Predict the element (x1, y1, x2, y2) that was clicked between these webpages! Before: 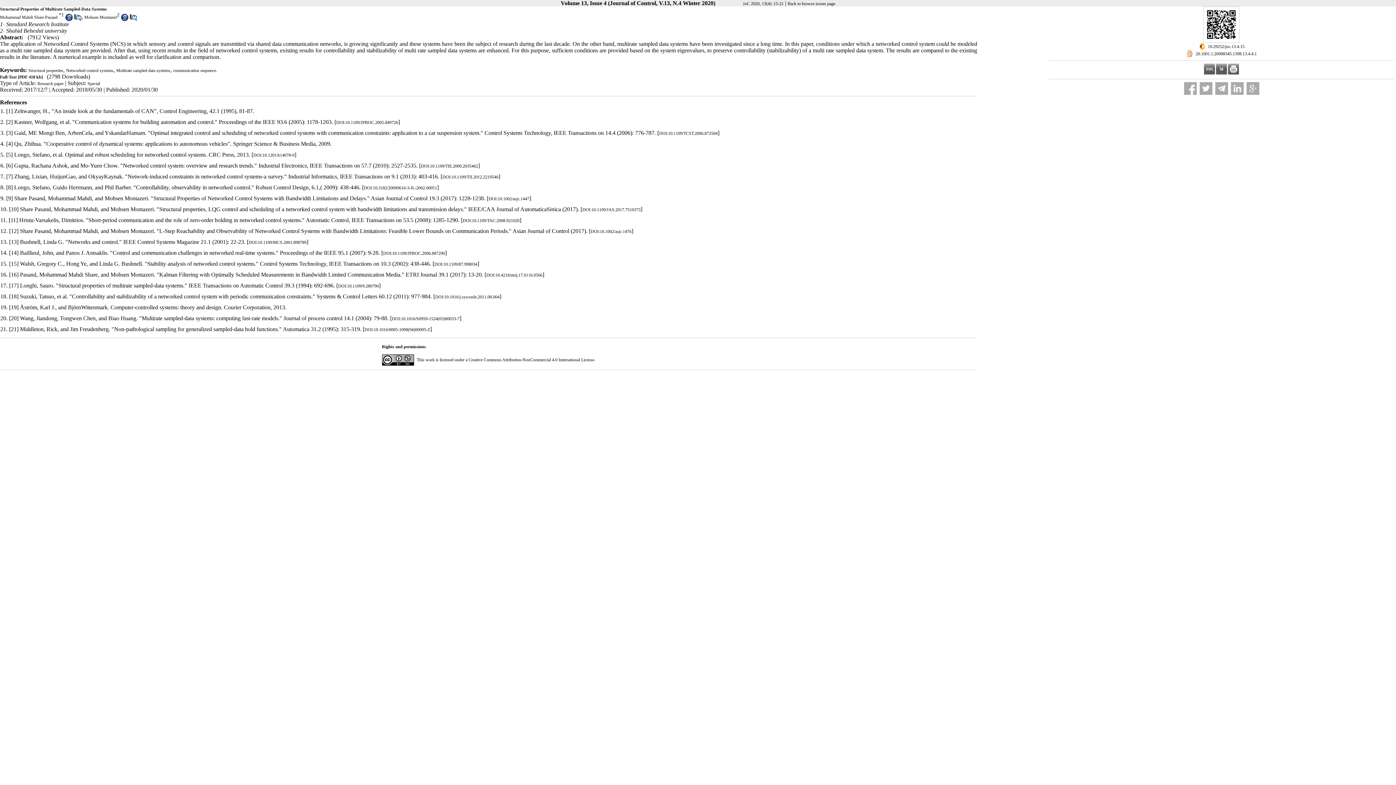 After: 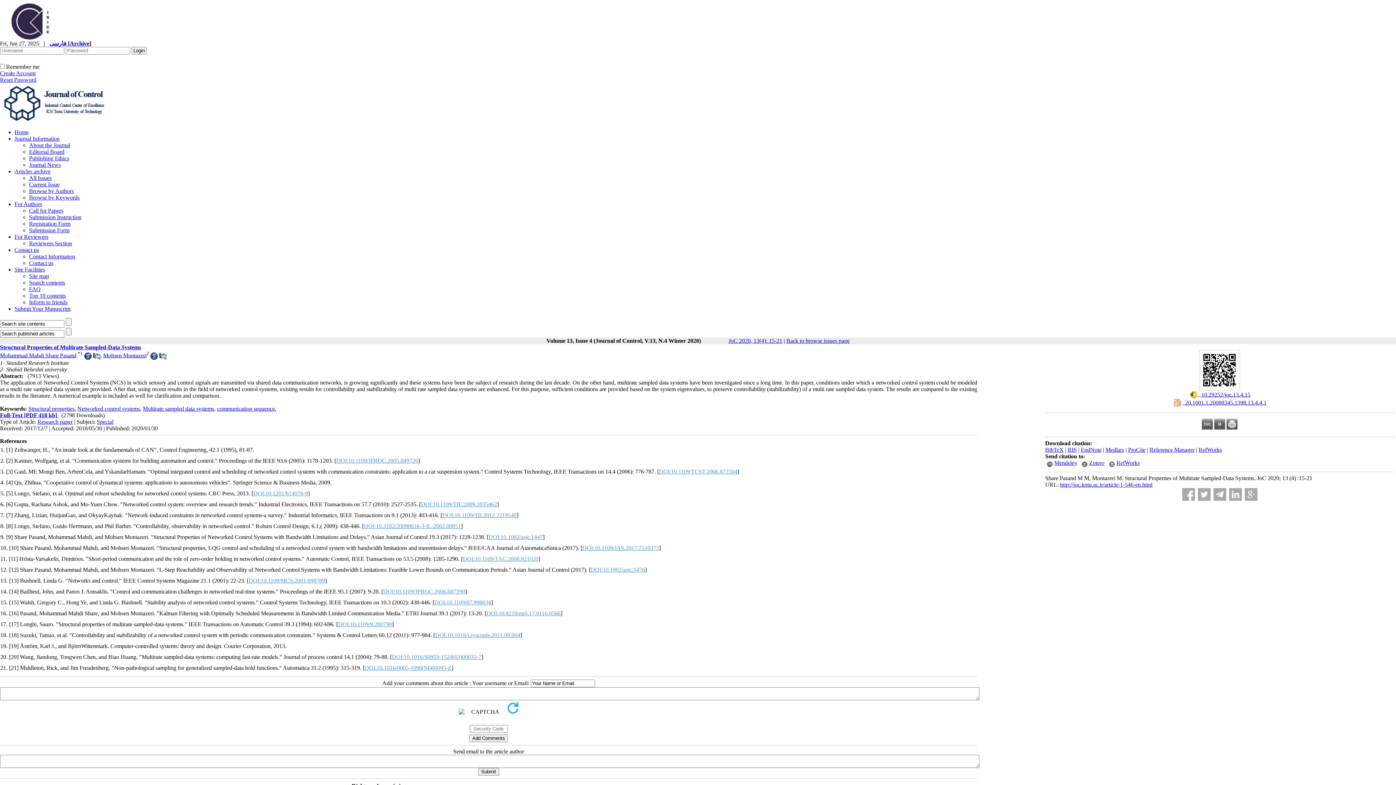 Action: label:  ‎ 10.29252/joc.13.4.15 bbox: (1198, 43, 1244, 48)